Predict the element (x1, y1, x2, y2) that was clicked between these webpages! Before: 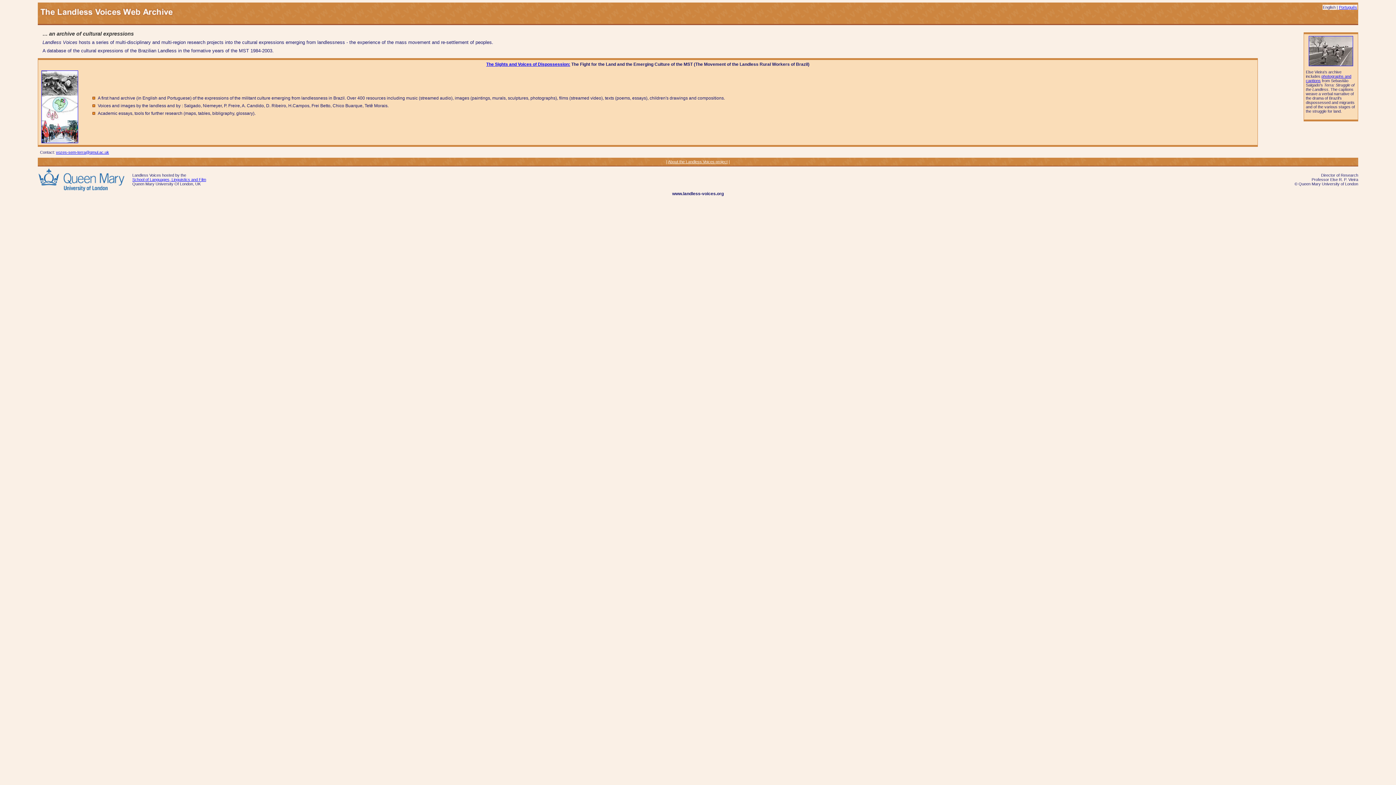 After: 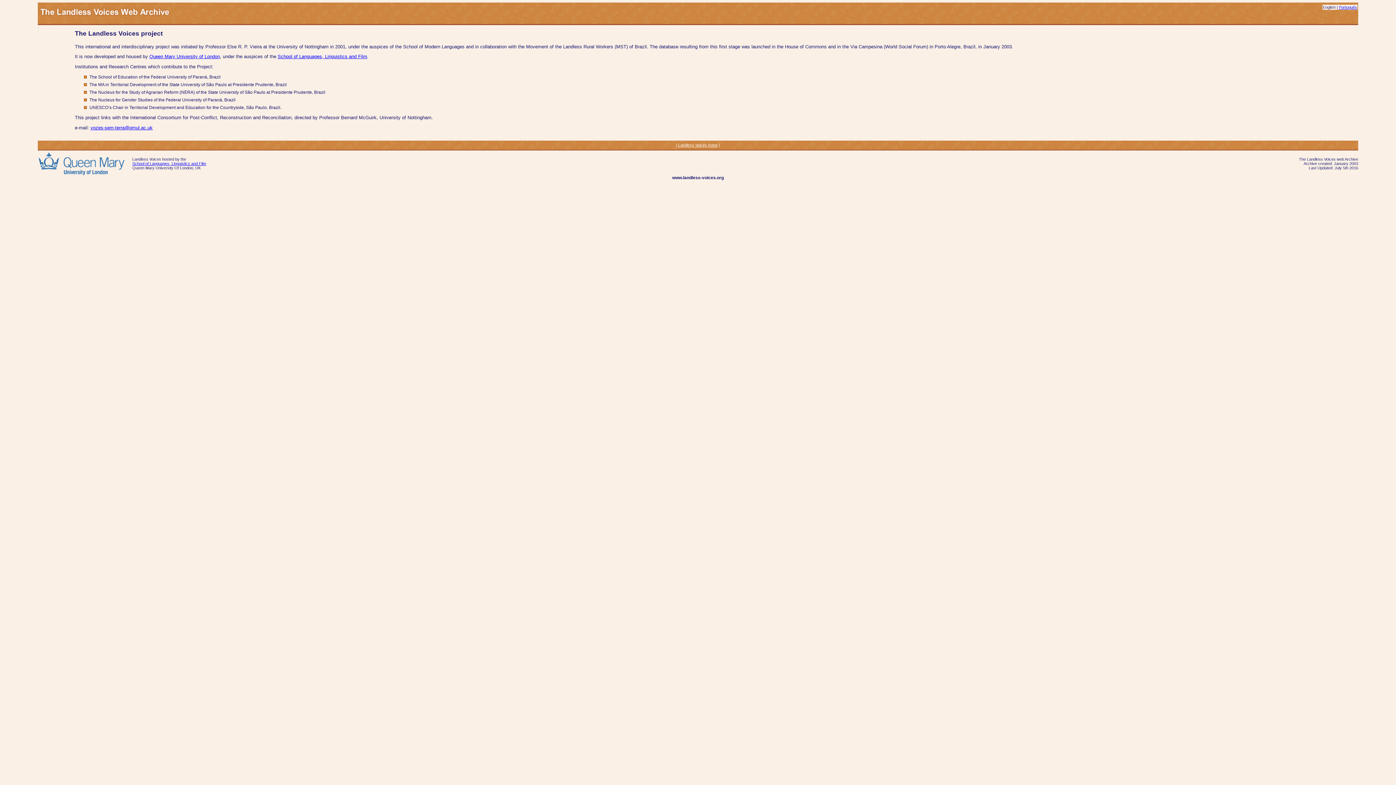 Action: label: About the Landless Voices project bbox: (668, 159, 727, 164)